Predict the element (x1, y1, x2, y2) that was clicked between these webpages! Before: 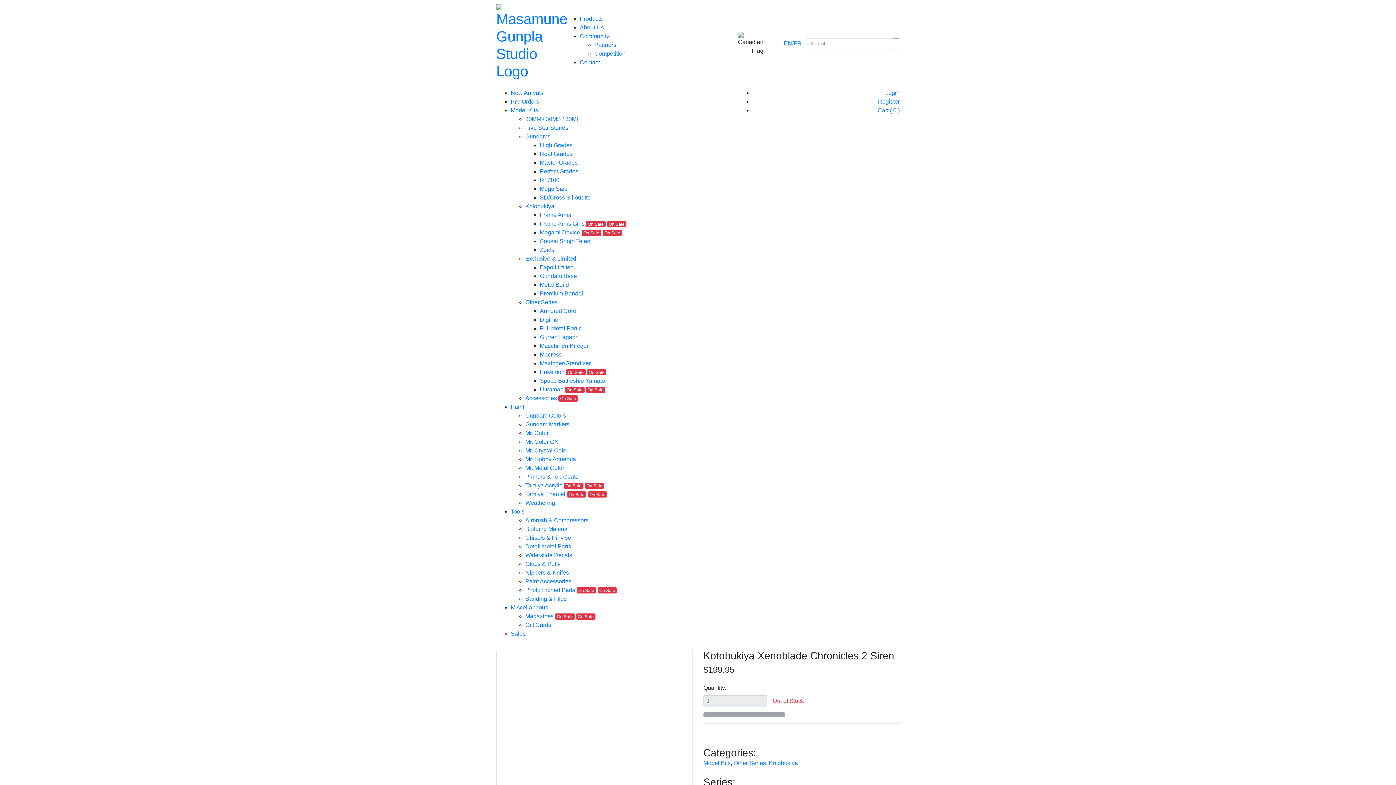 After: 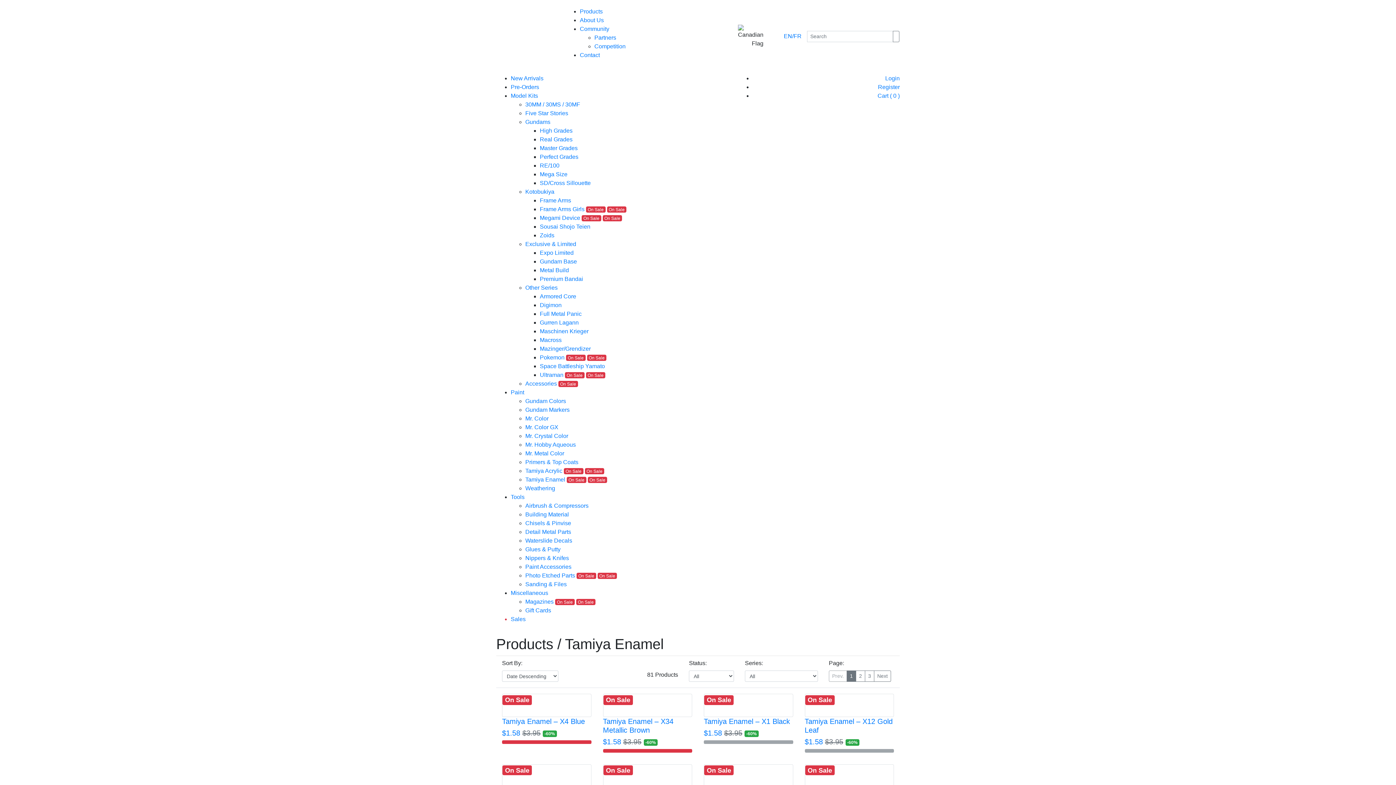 Action: bbox: (525, 491, 607, 497) label: Tamiya Enamel On Sale On Sale